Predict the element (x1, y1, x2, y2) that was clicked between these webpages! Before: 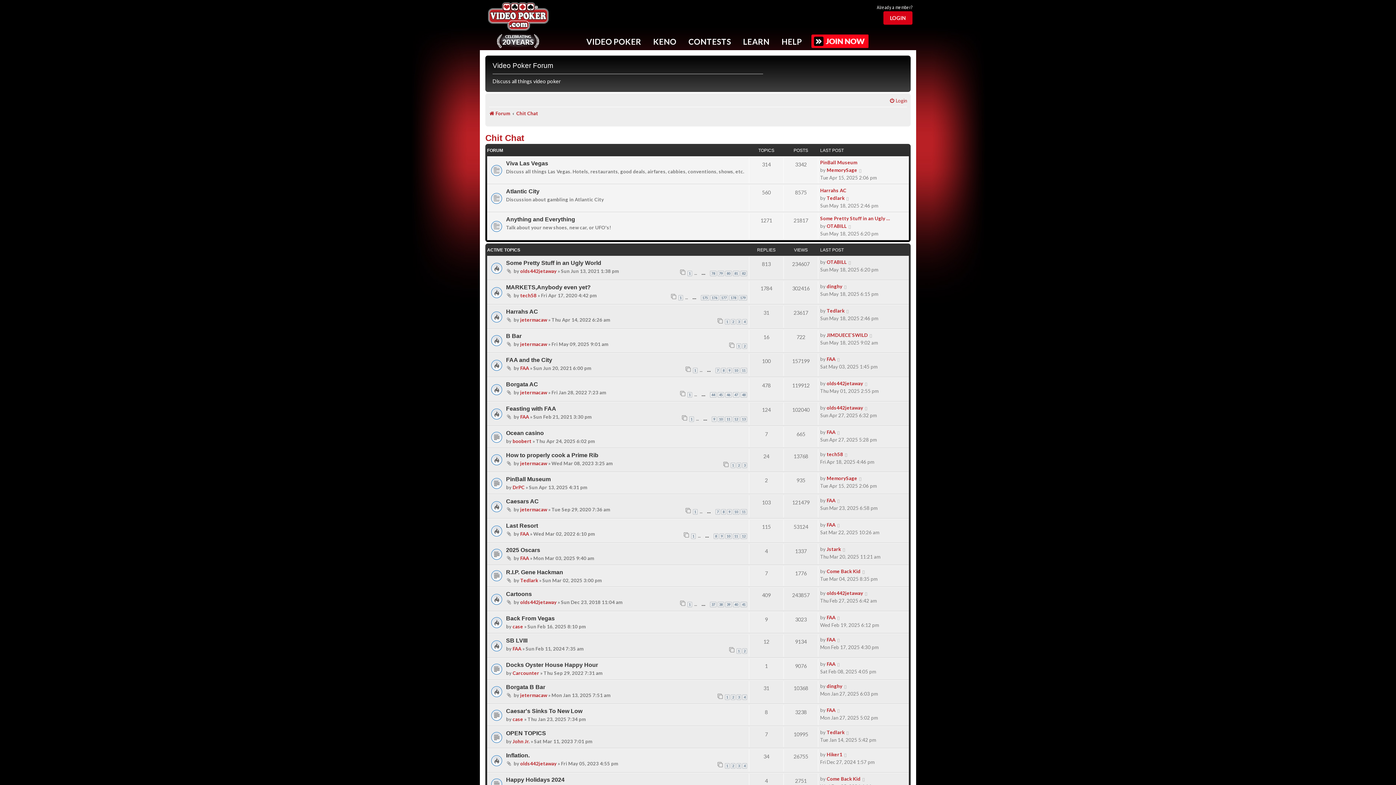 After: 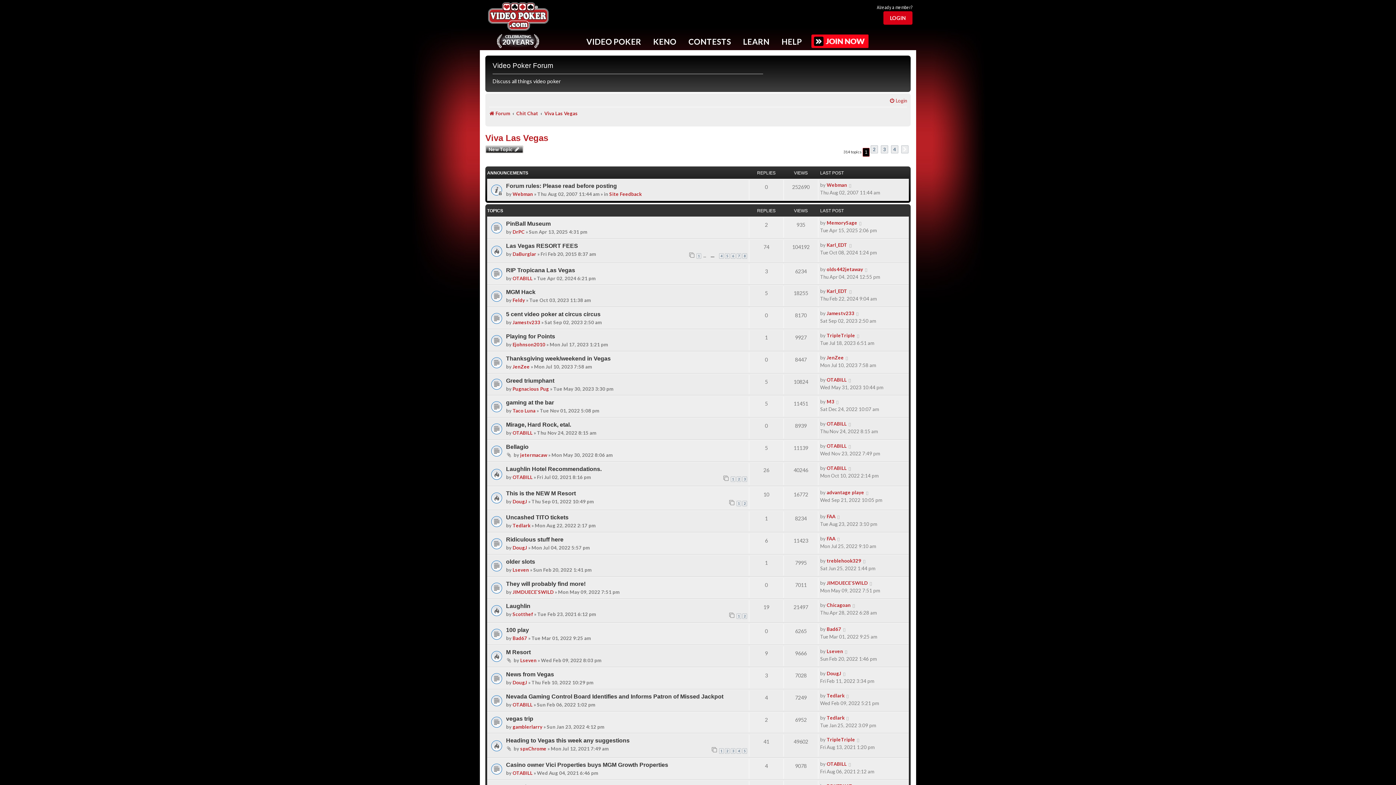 Action: label: Viva Las Vegas bbox: (506, 160, 548, 166)